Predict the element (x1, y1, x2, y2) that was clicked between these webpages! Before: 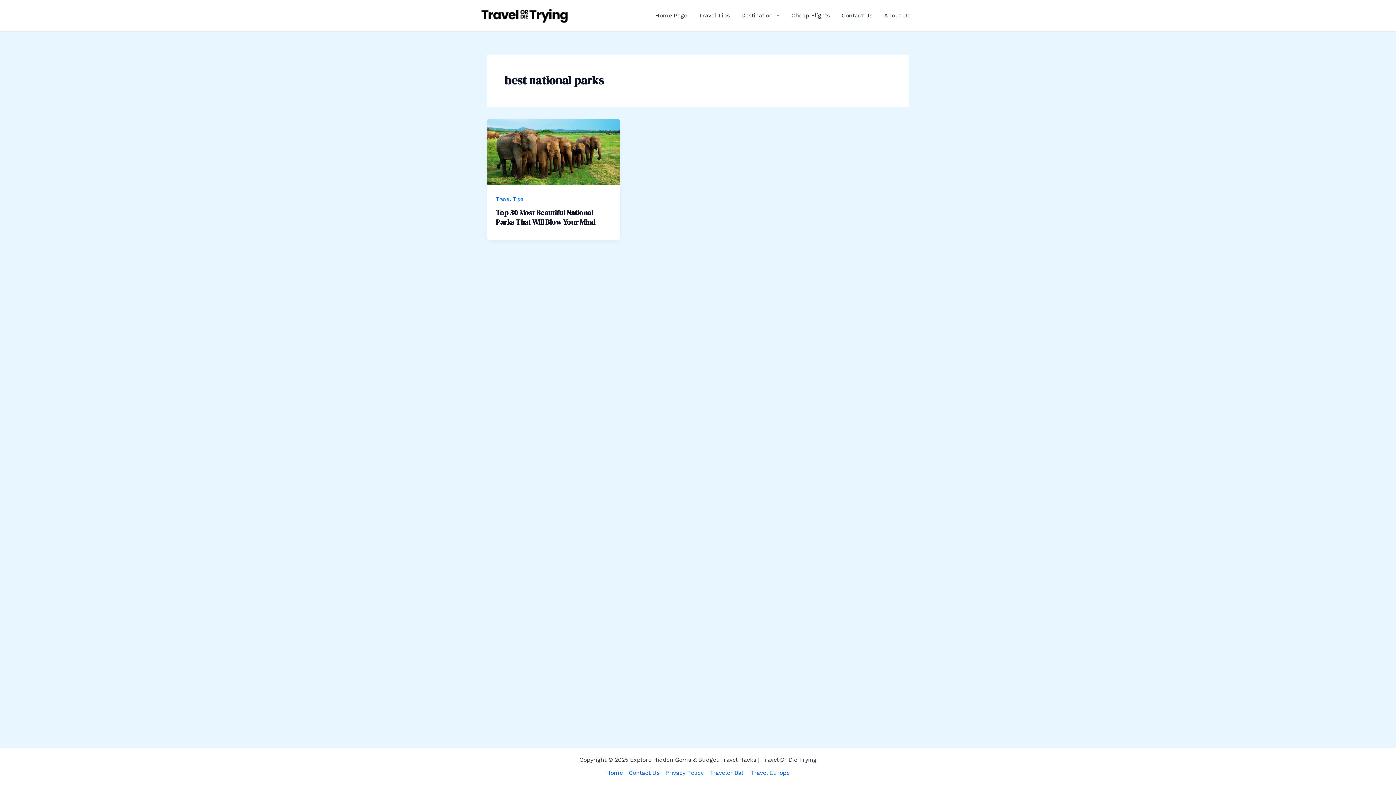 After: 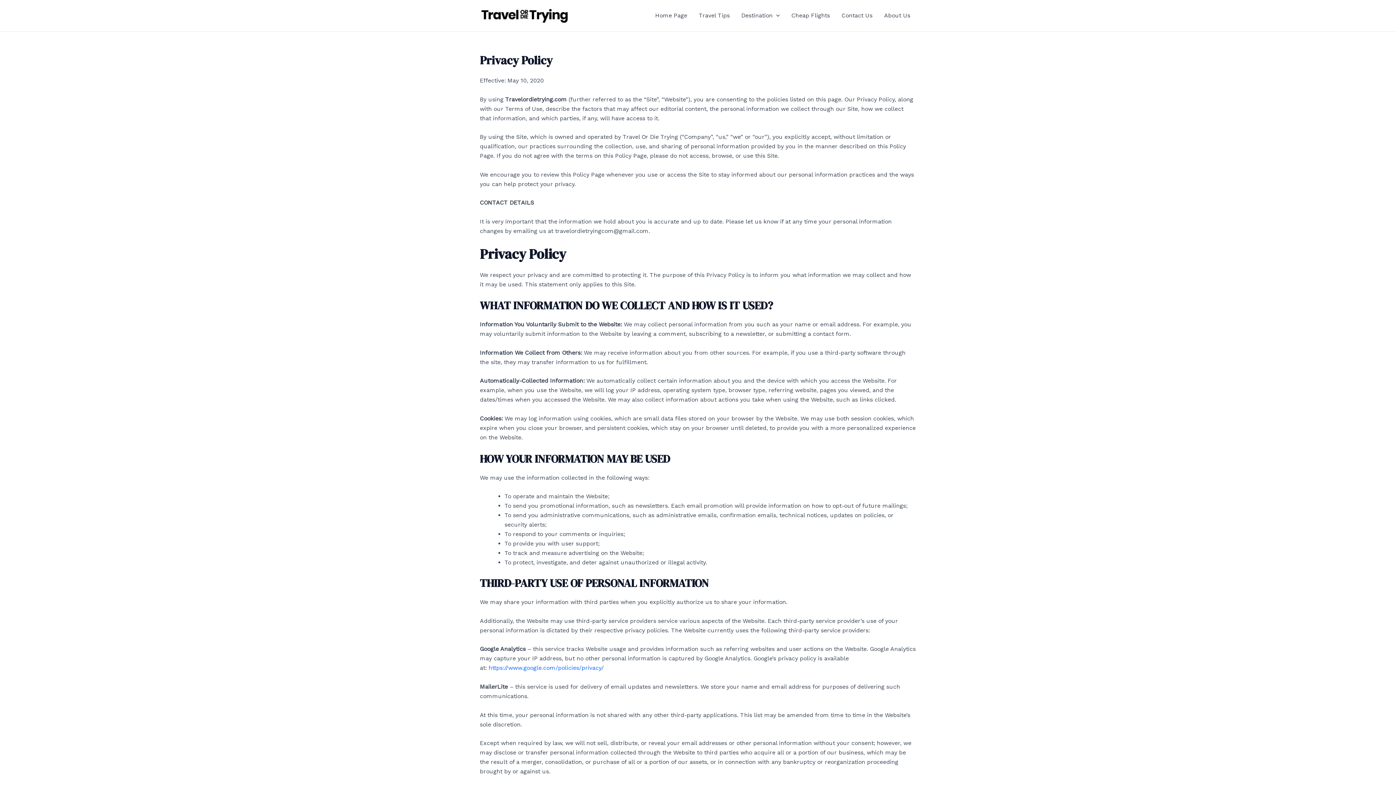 Action: bbox: (662, 768, 706, 778) label: Privacy Policy